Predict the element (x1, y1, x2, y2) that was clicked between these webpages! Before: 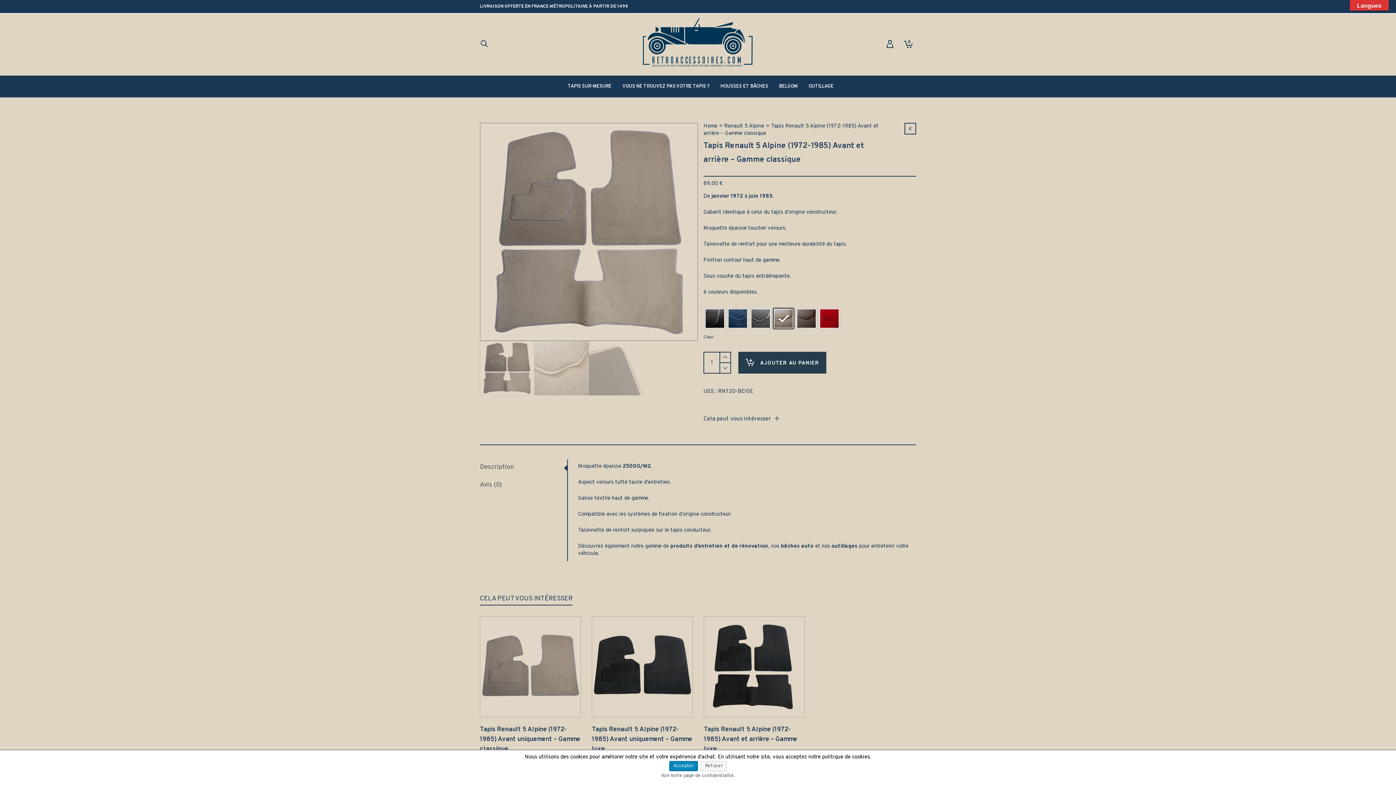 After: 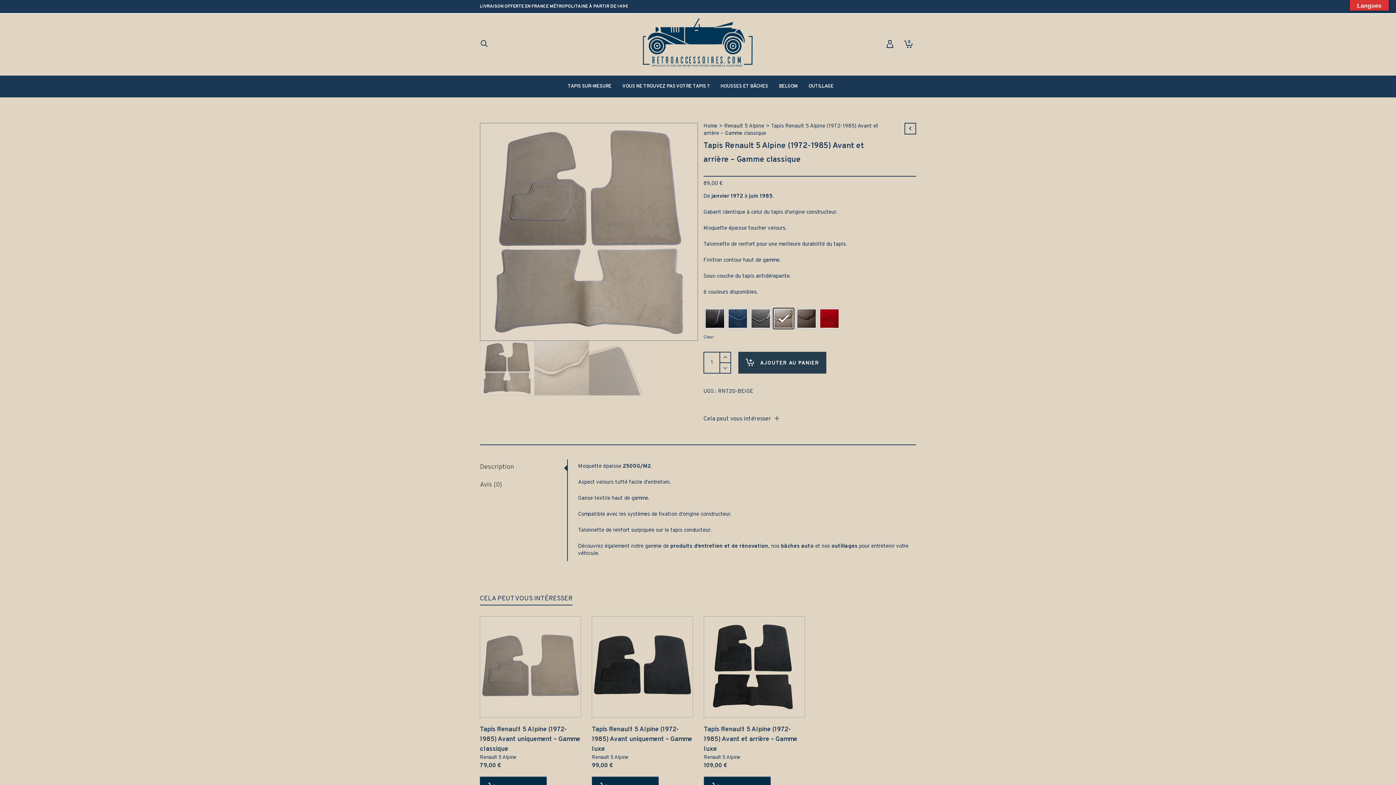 Action: label: Accepter bbox: (669, 761, 698, 771)